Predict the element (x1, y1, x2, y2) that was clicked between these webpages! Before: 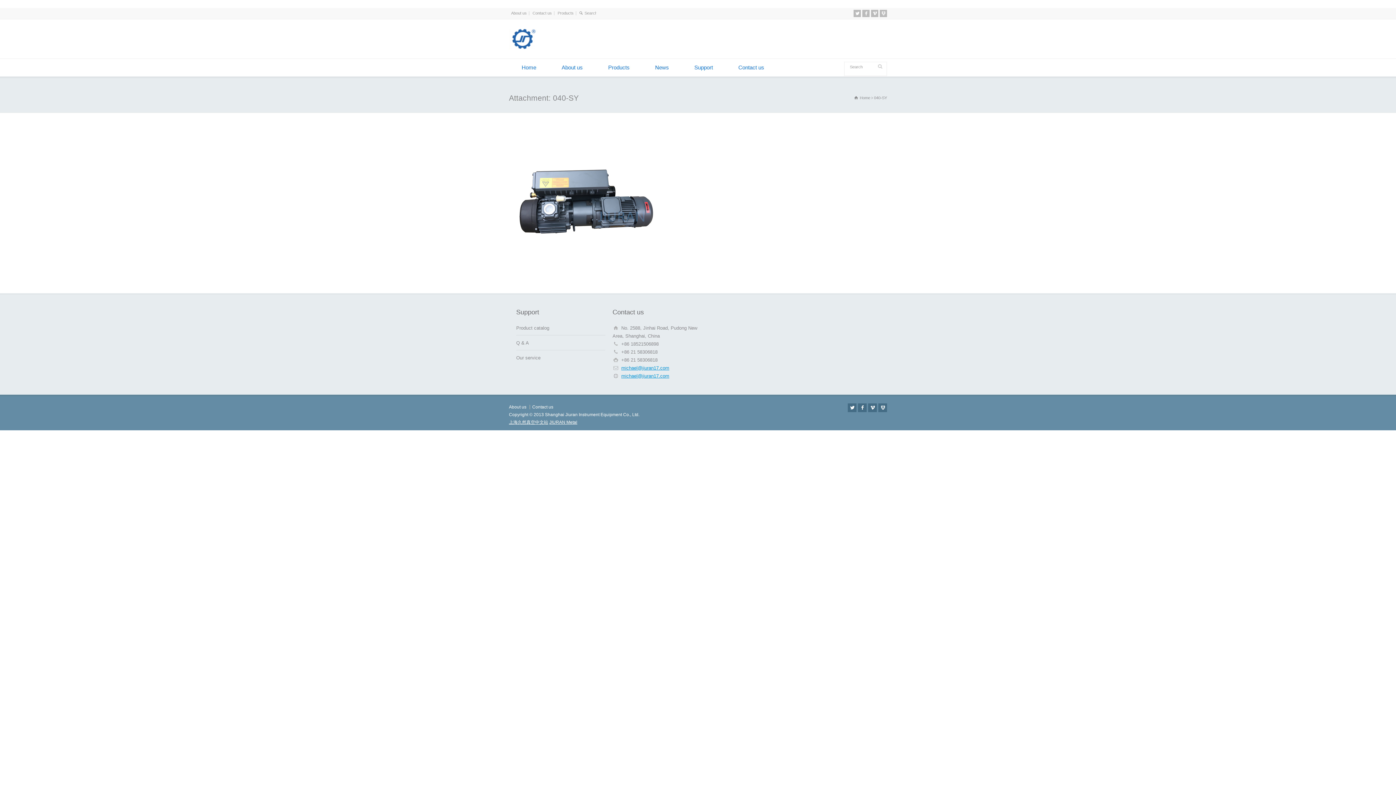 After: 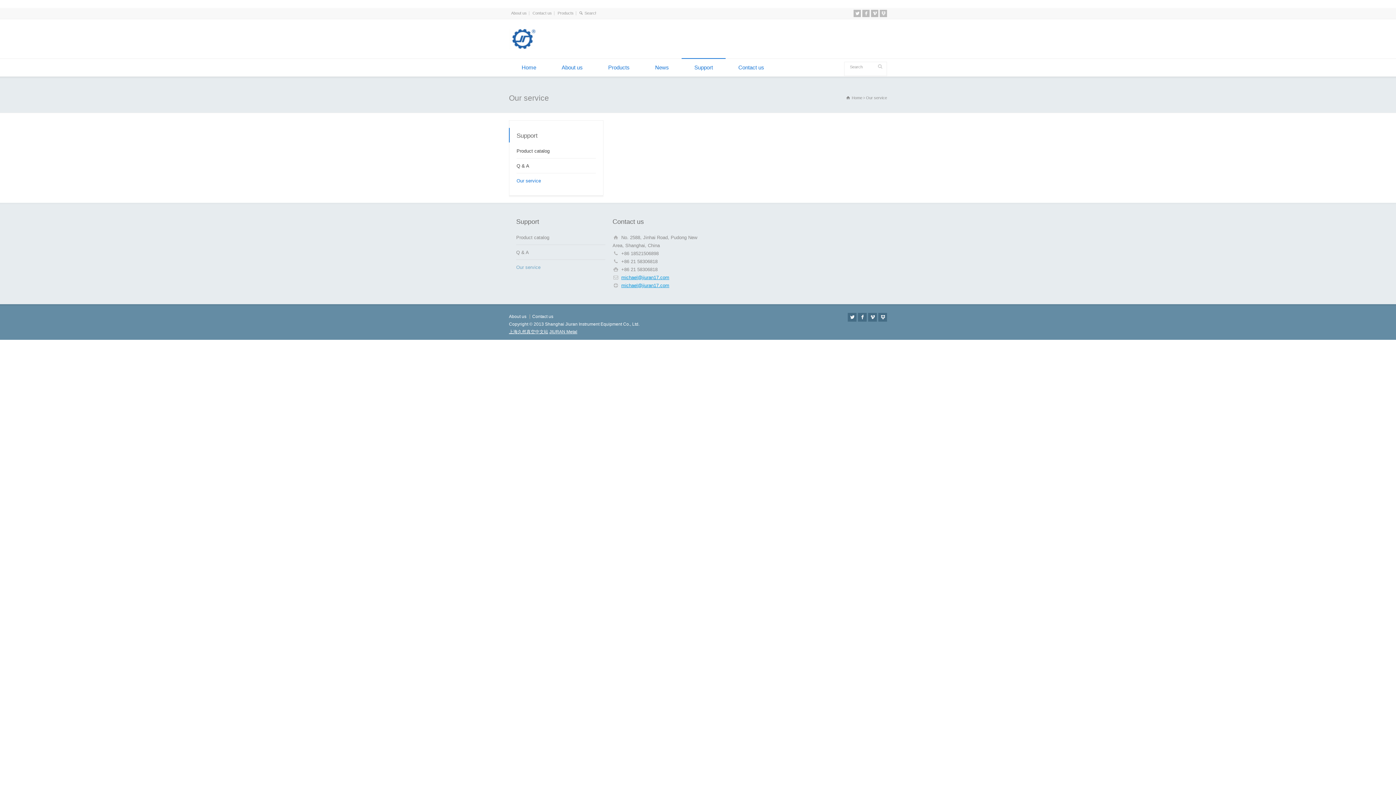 Action: label: Support bbox: (681, 58, 725, 76)